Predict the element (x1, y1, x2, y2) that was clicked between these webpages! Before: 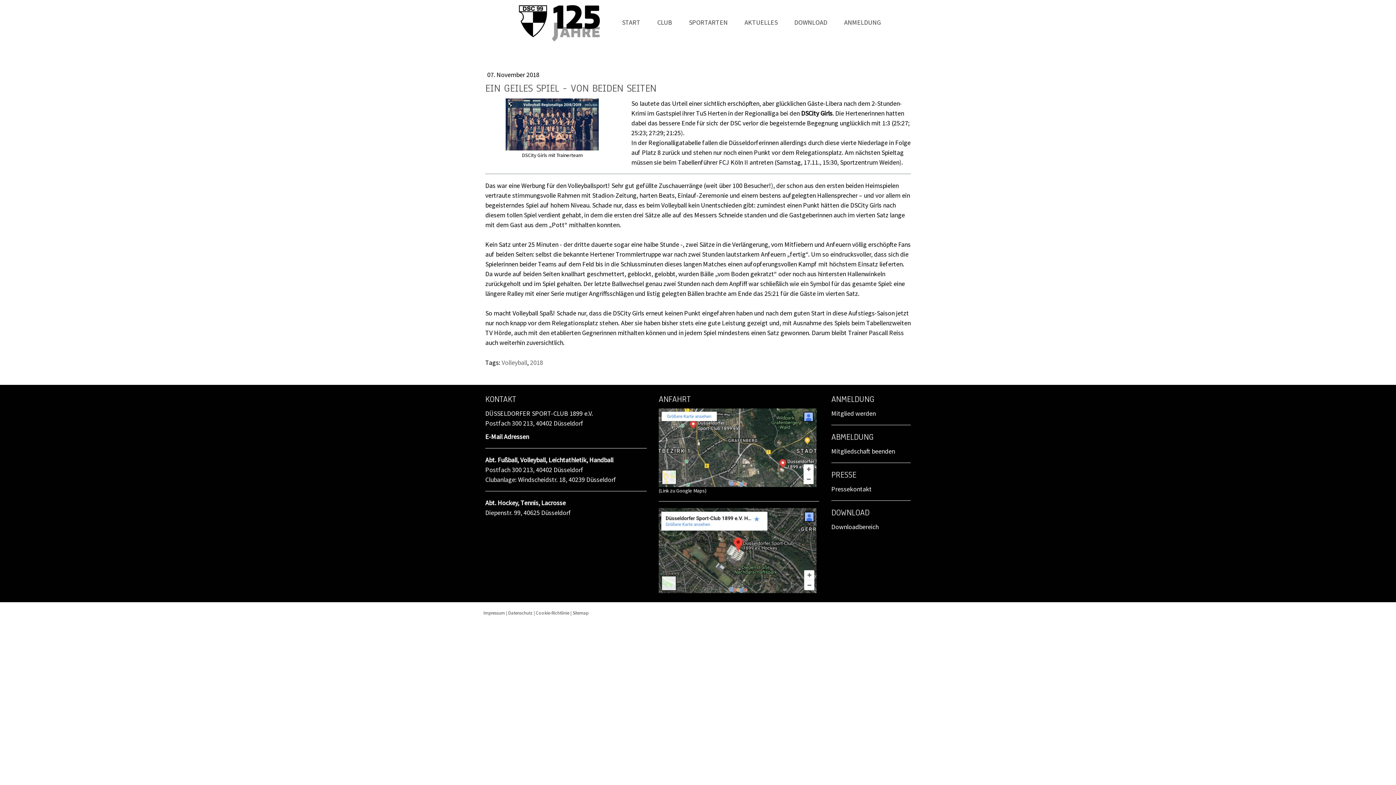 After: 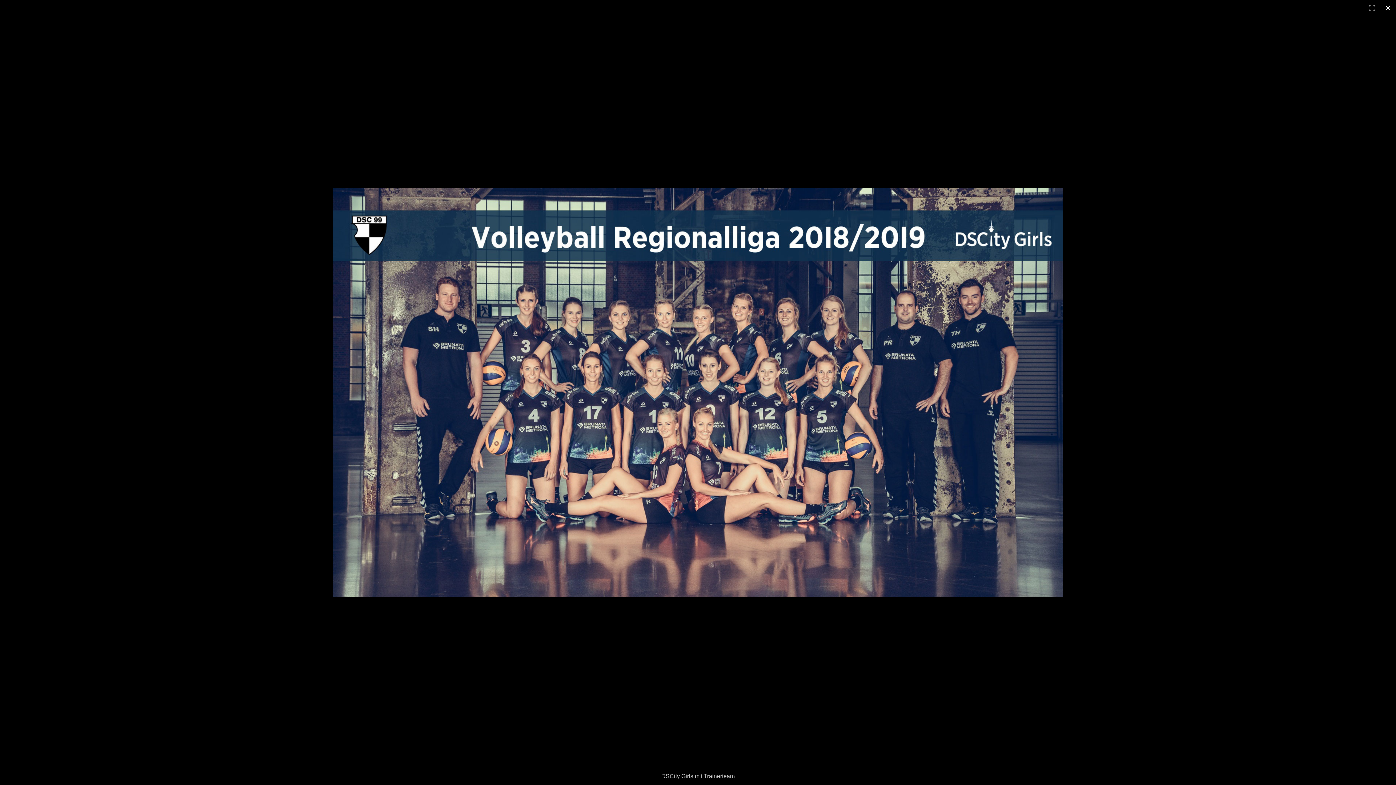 Action: bbox: (505, 99, 598, 107)